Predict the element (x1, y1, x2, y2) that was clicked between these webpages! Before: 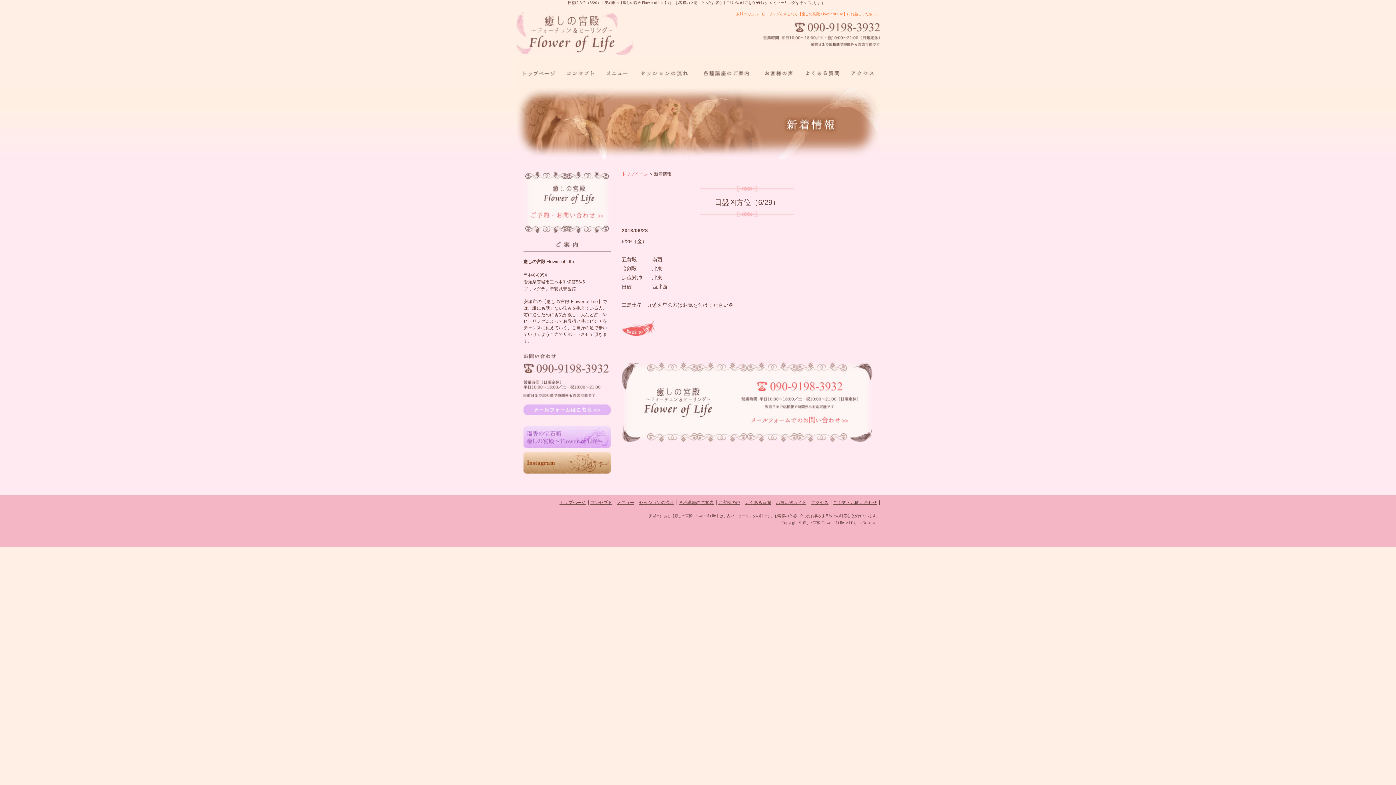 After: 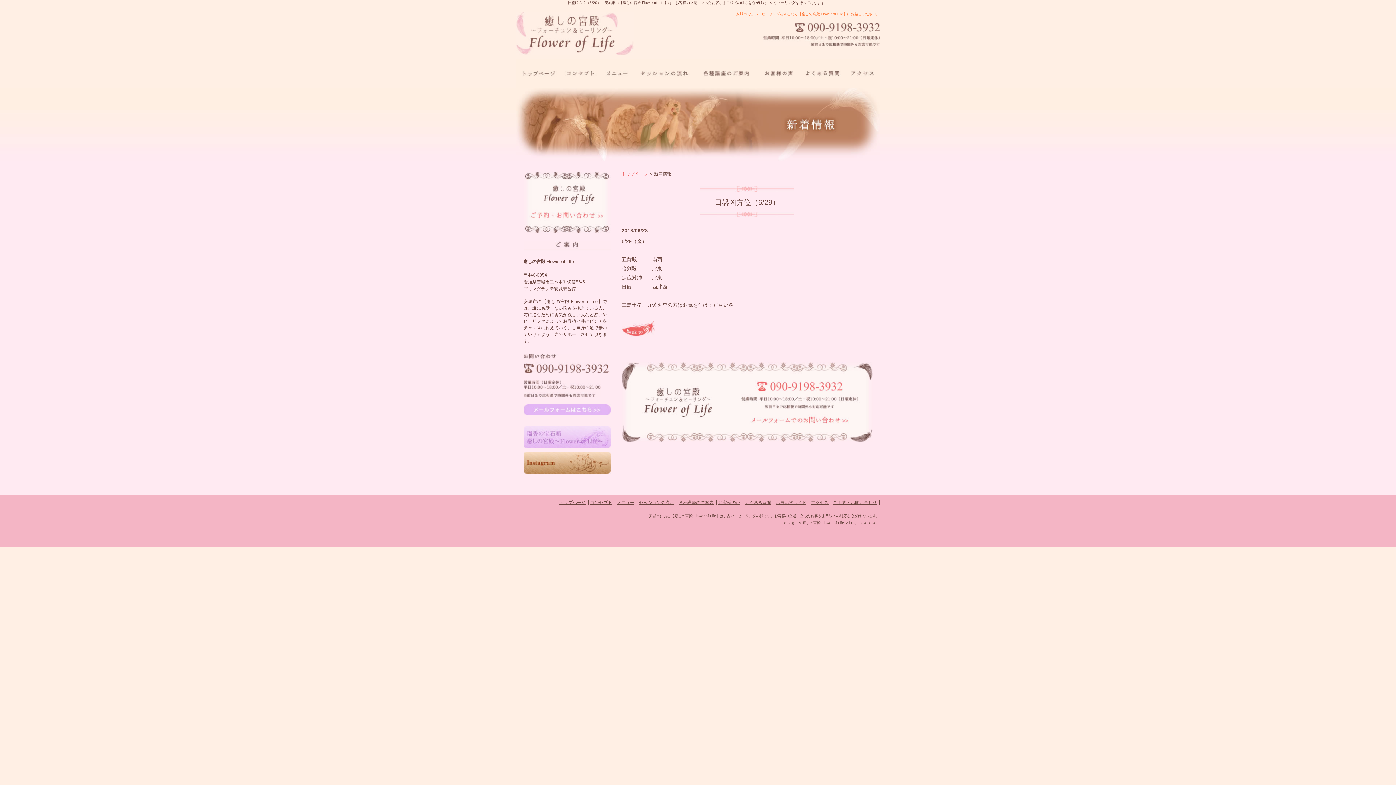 Action: bbox: (523, 444, 610, 448)